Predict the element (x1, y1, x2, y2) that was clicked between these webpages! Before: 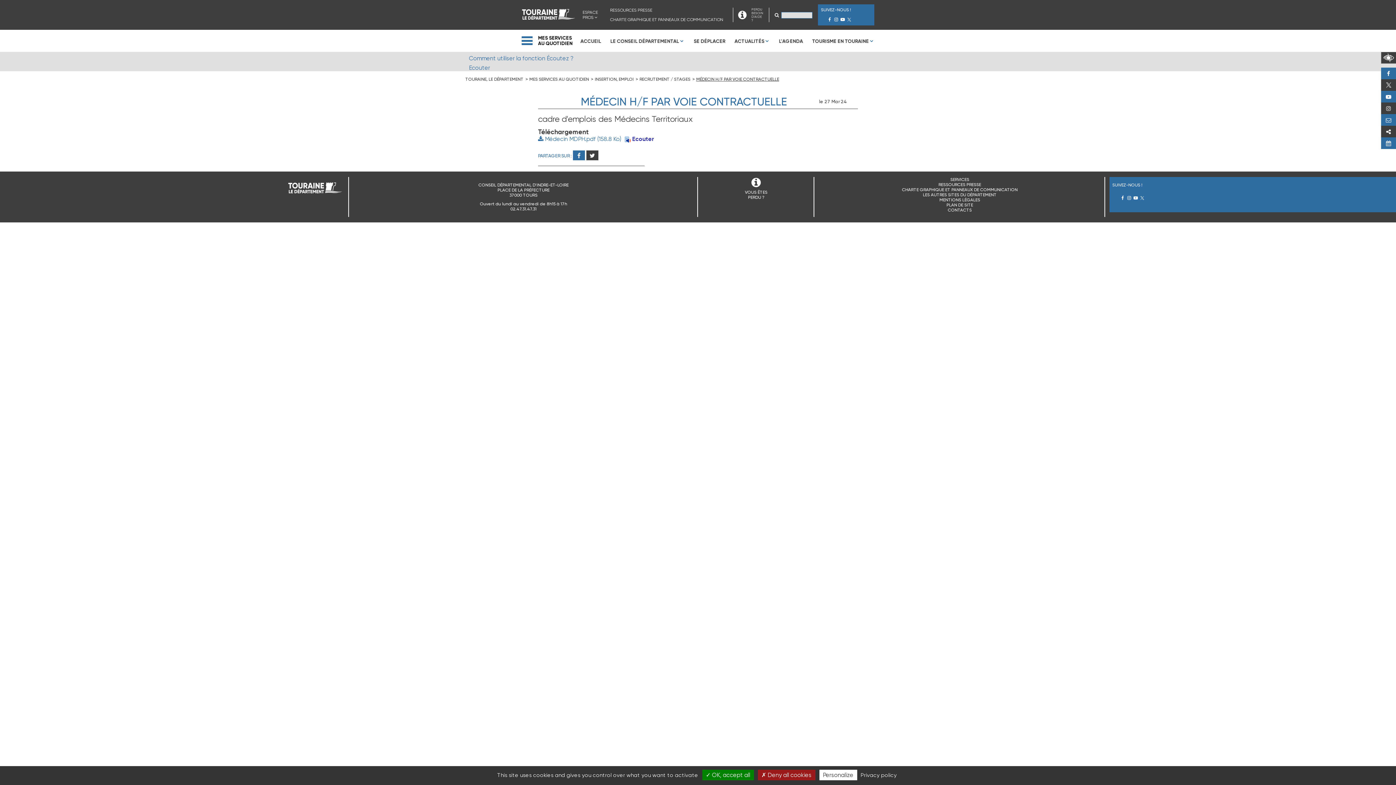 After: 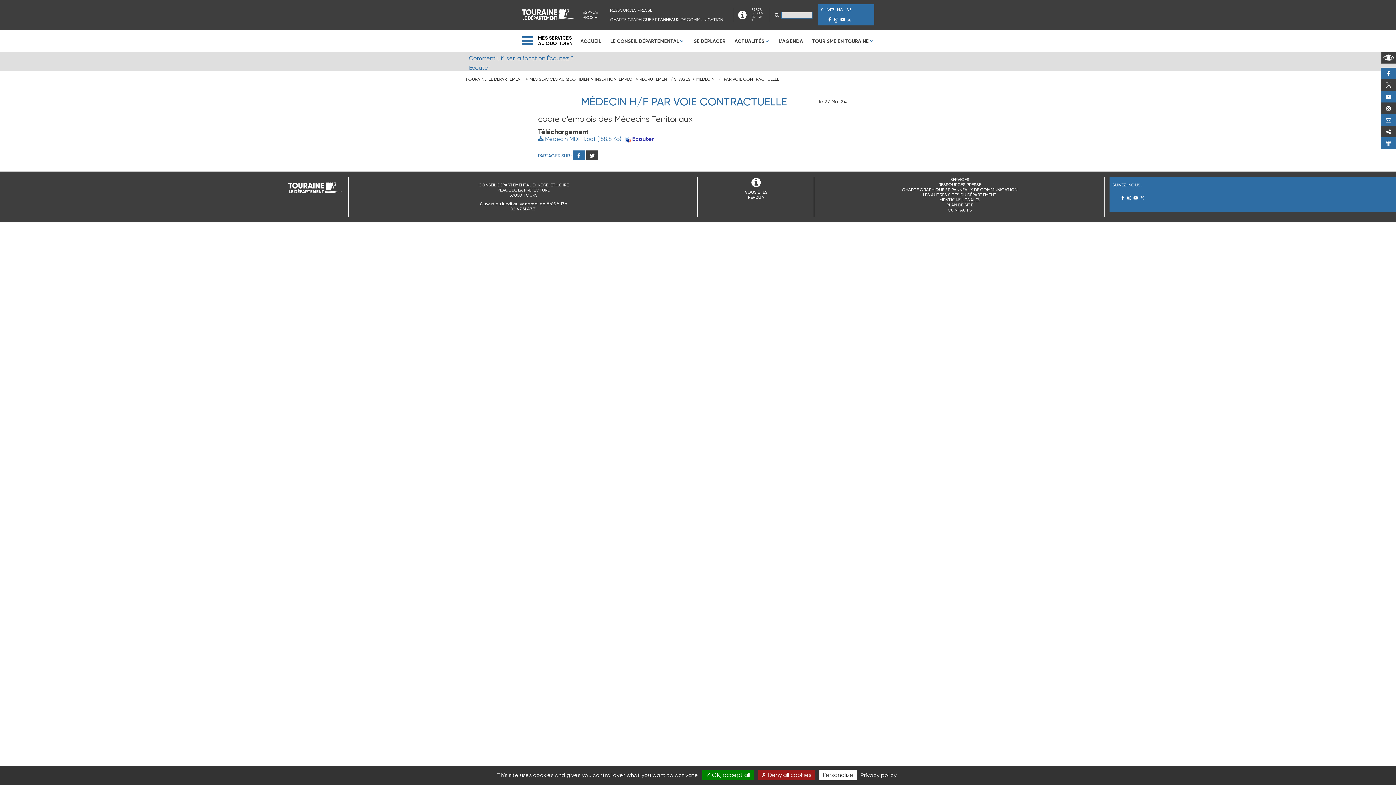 Action: bbox: (833, 14, 839, 24) label: INSTAGRAM